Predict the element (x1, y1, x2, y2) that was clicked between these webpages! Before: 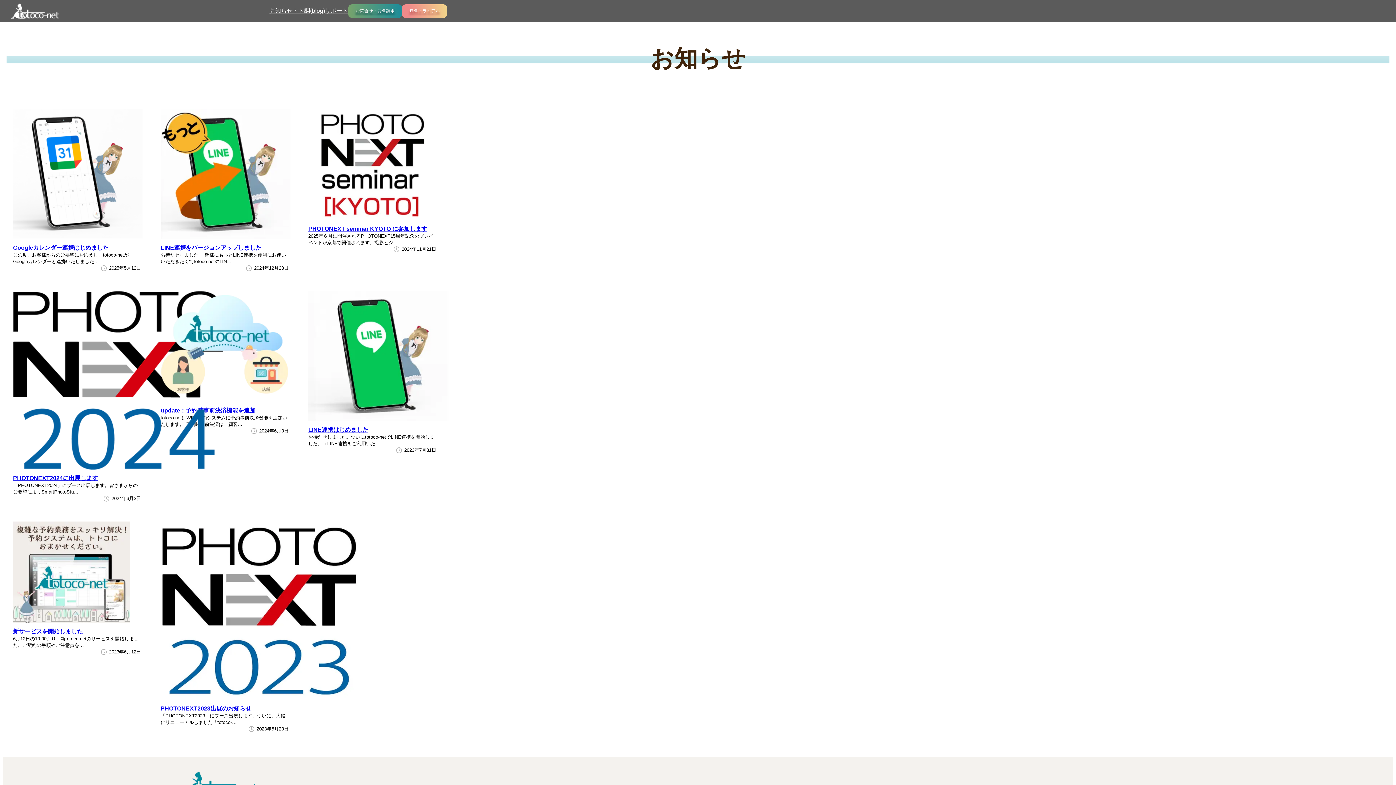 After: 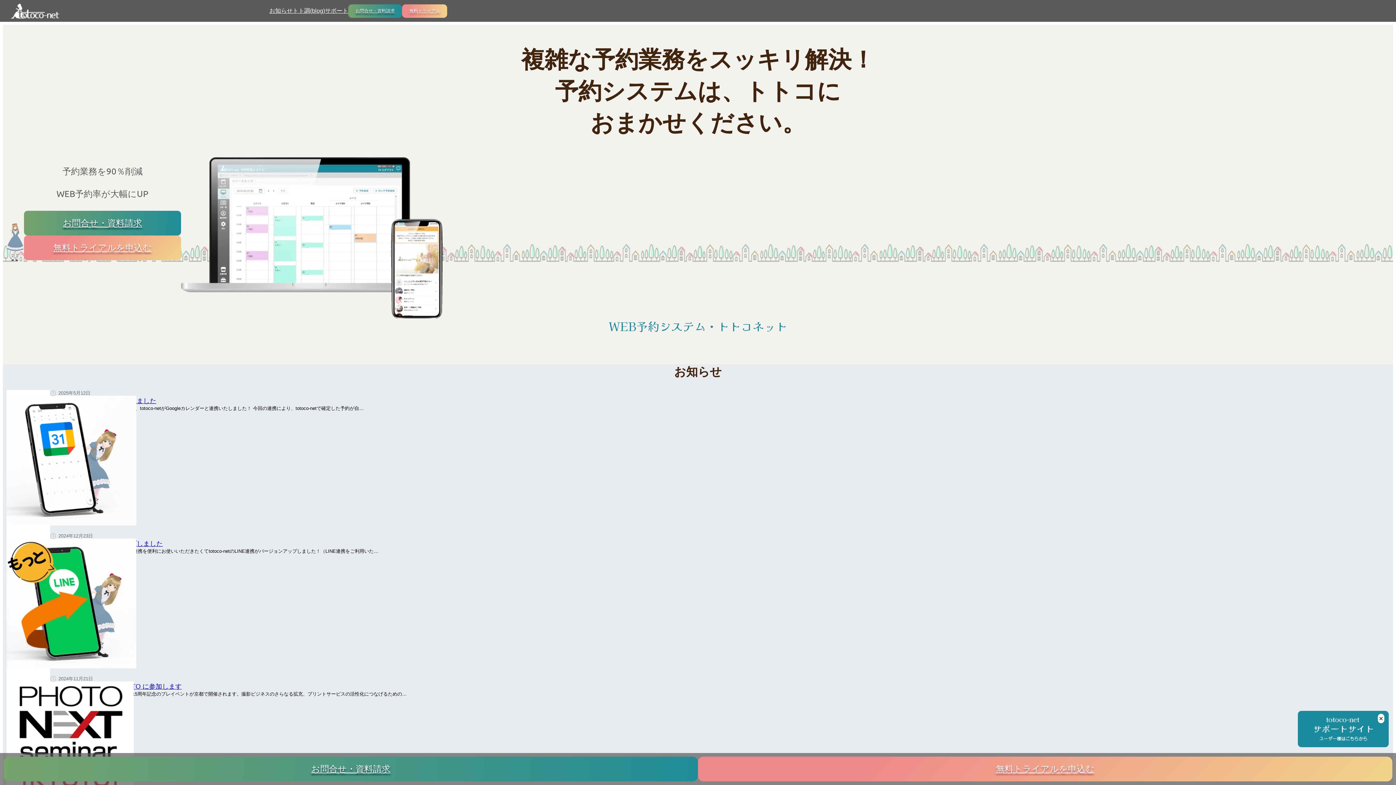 Action: bbox: (10, 3, 58, 18)